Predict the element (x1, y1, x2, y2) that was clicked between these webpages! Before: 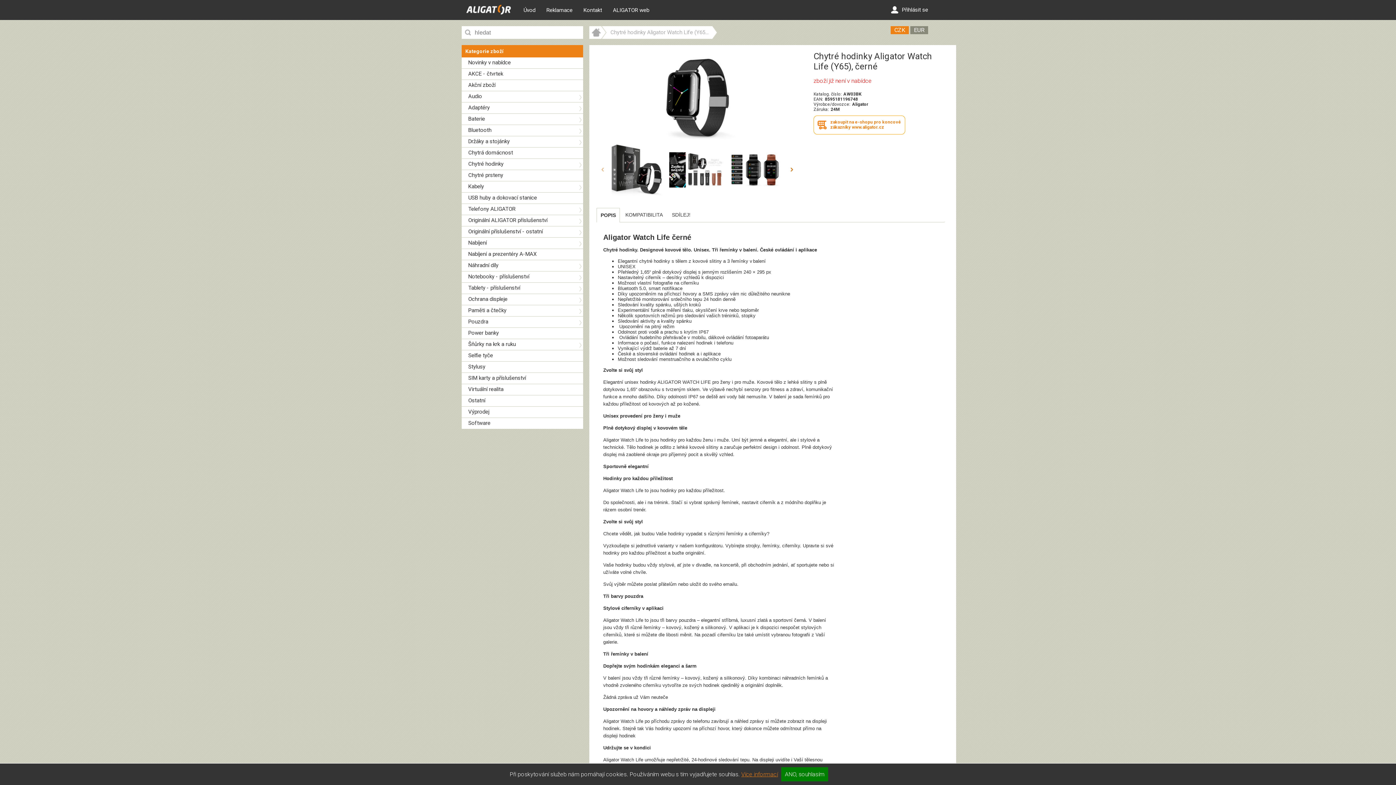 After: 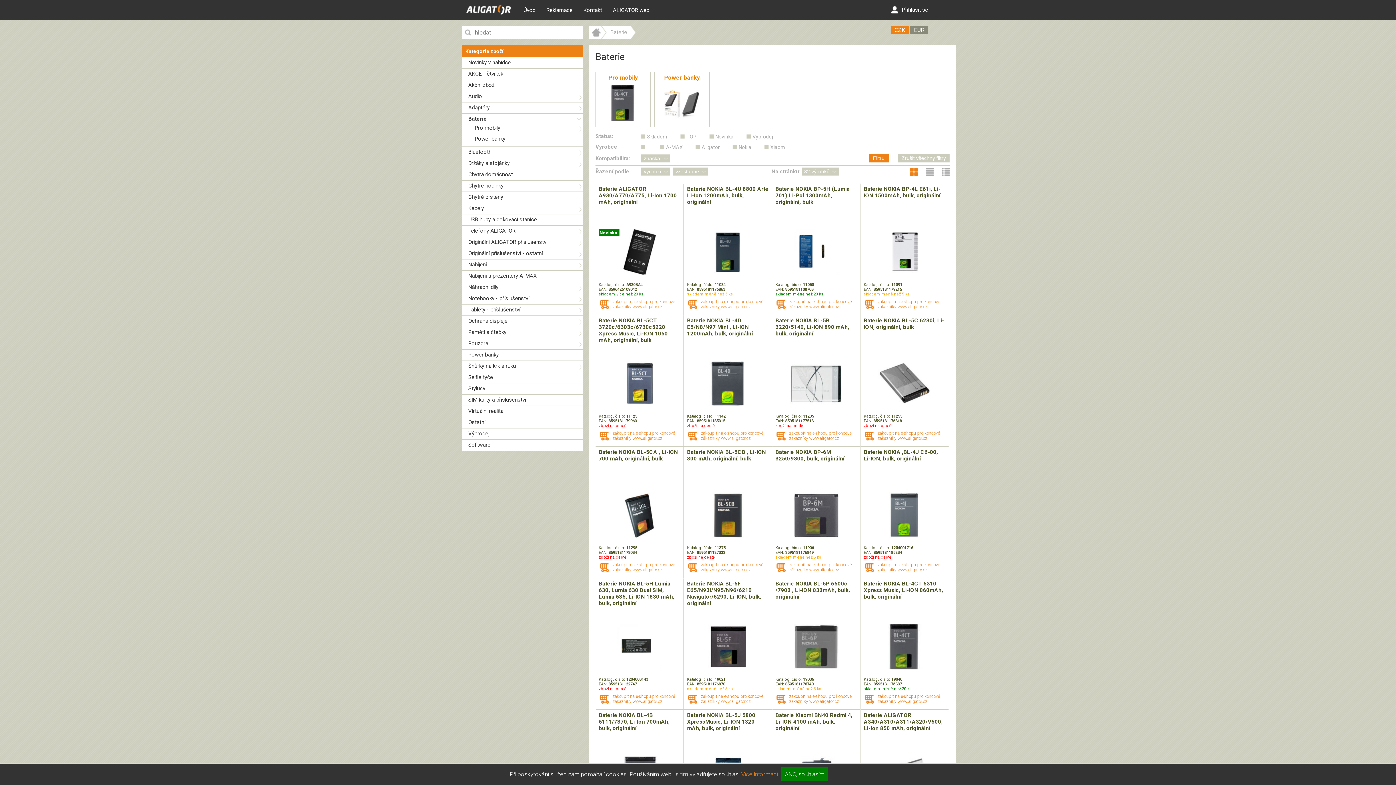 Action: bbox: (468, 115, 485, 122) label: Baterie